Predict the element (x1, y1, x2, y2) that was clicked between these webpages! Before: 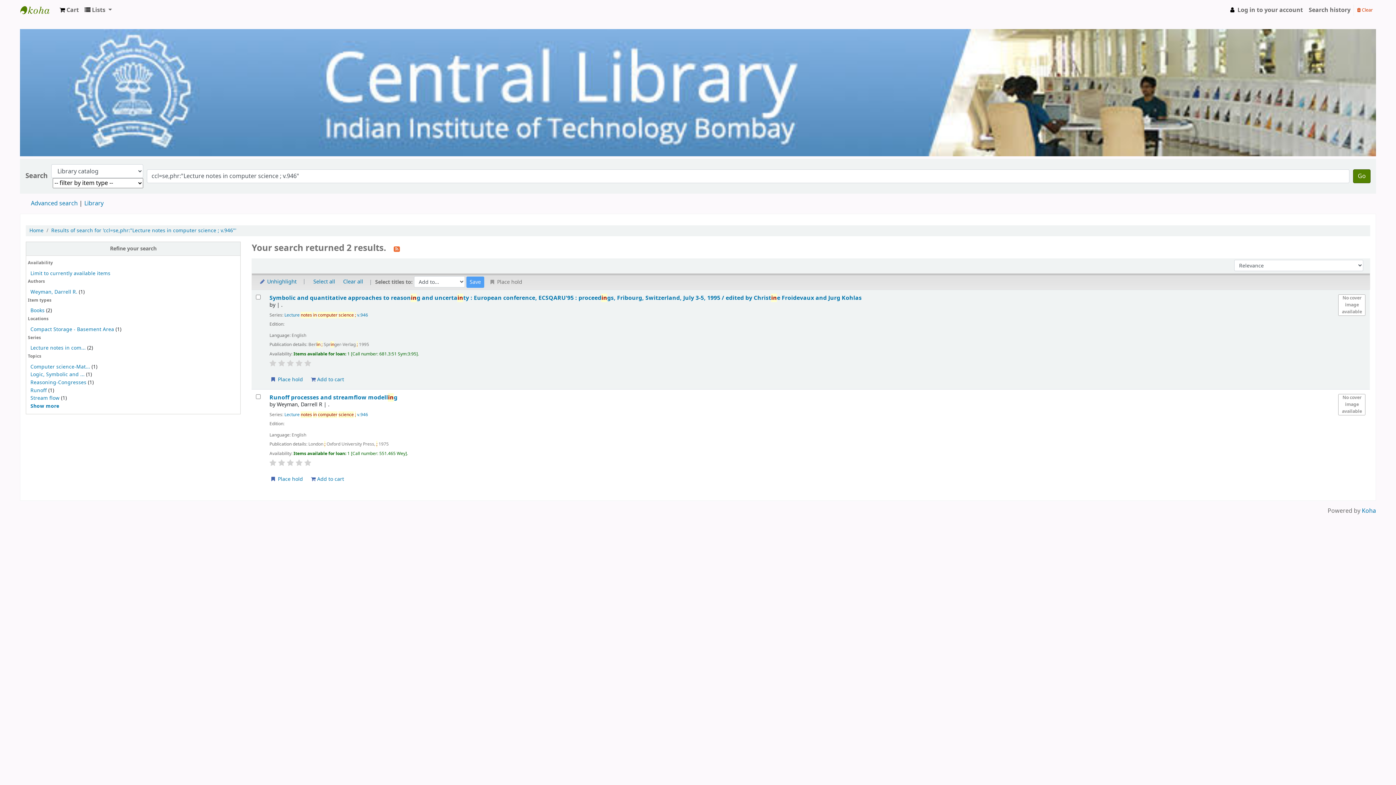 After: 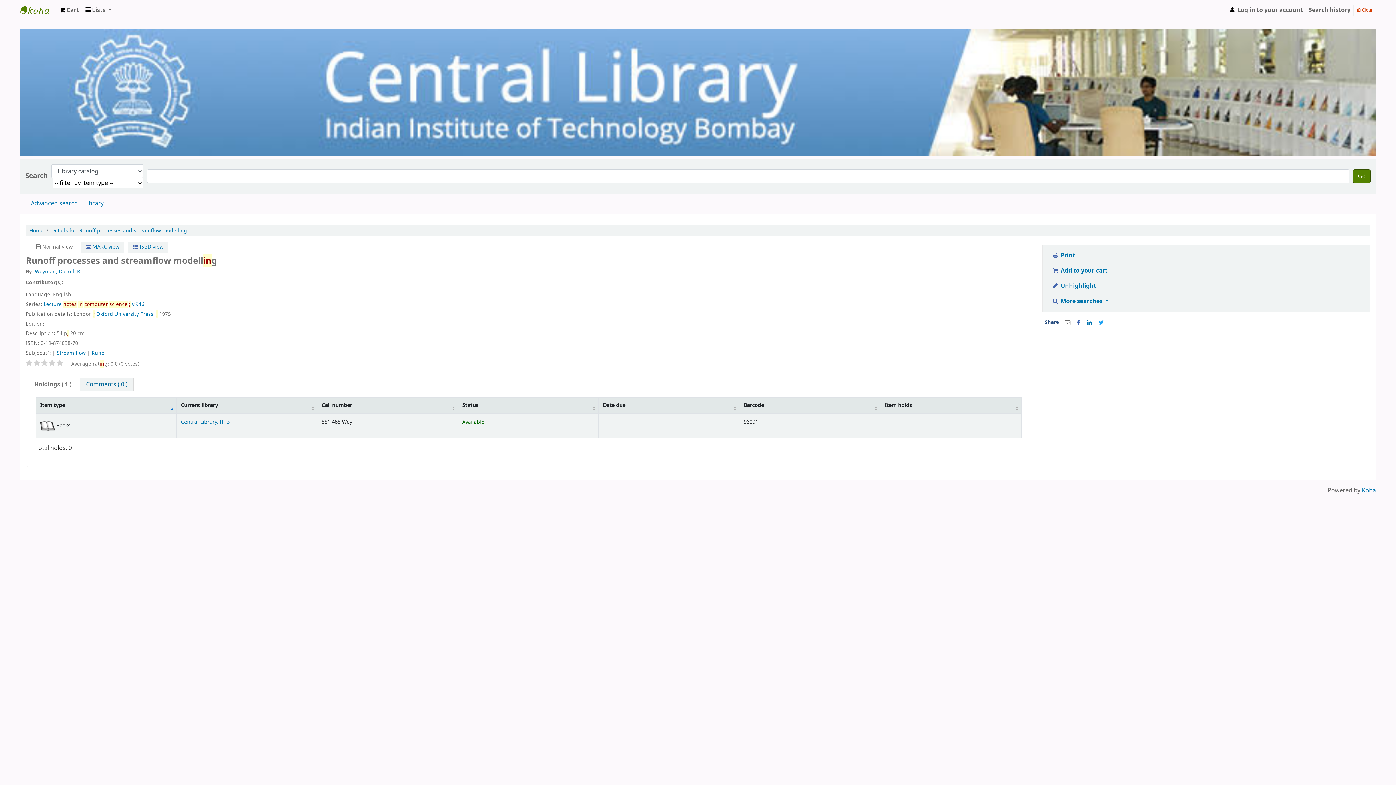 Action: bbox: (269, 393, 397, 401) label: Runoff processes and streamflow modelling